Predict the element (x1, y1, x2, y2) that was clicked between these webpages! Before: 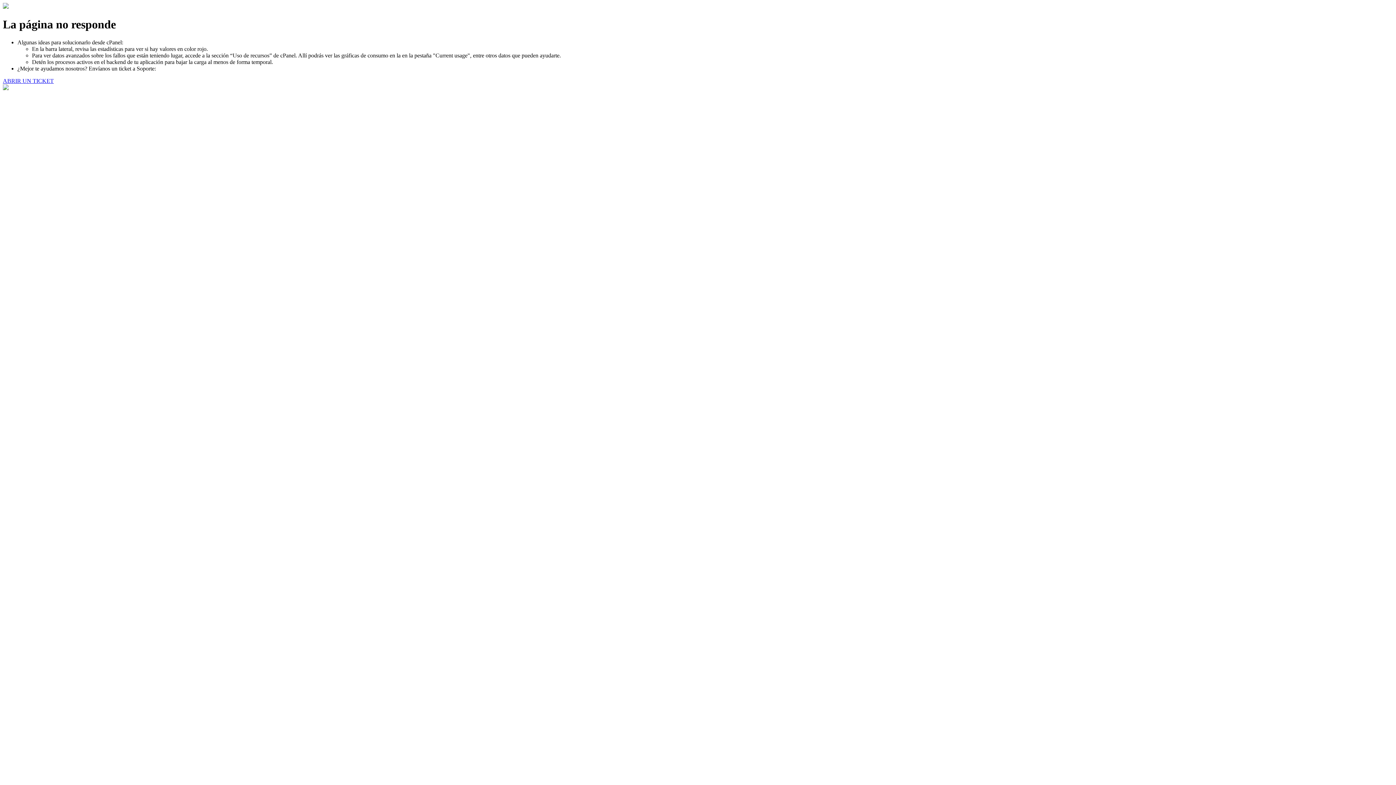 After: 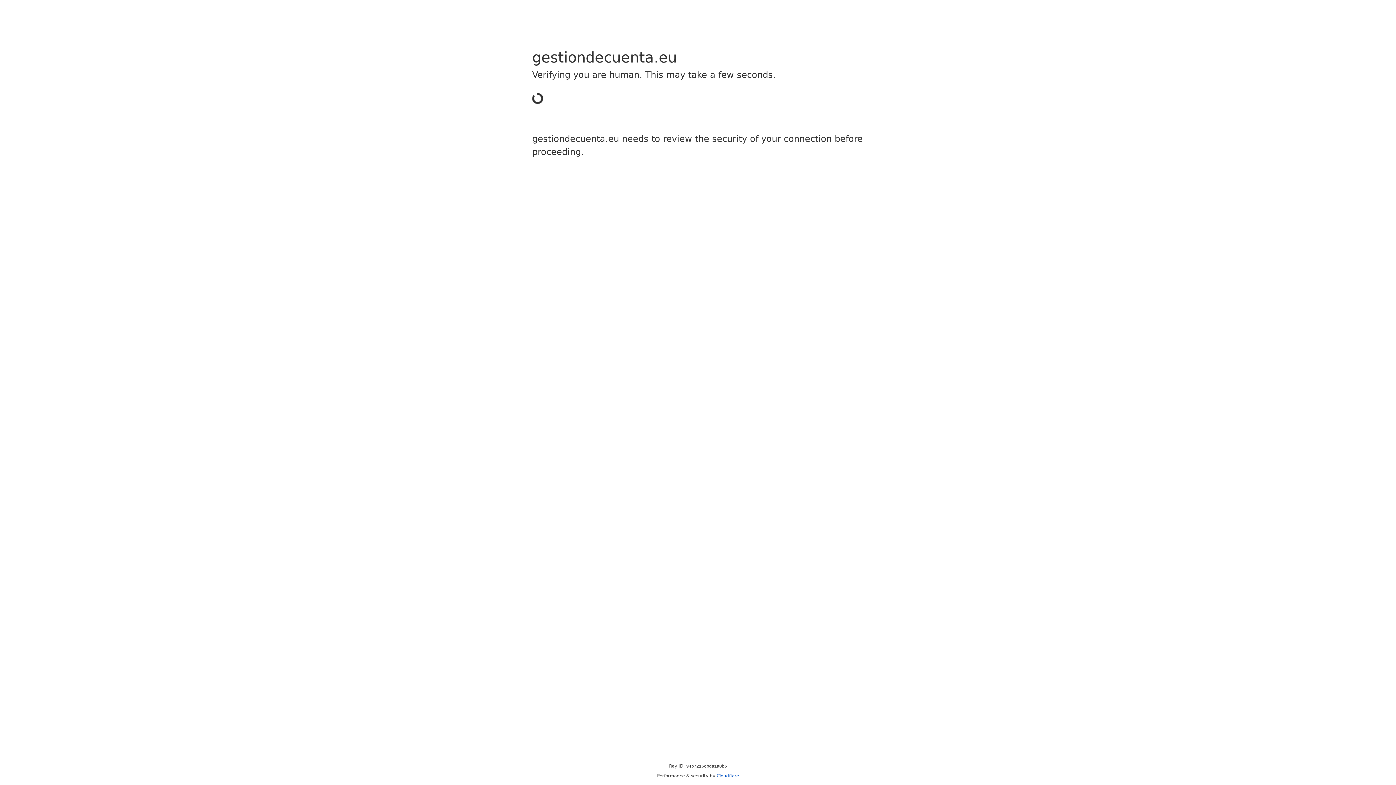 Action: bbox: (2, 77, 53, 83) label: ABRIR UN TICKET